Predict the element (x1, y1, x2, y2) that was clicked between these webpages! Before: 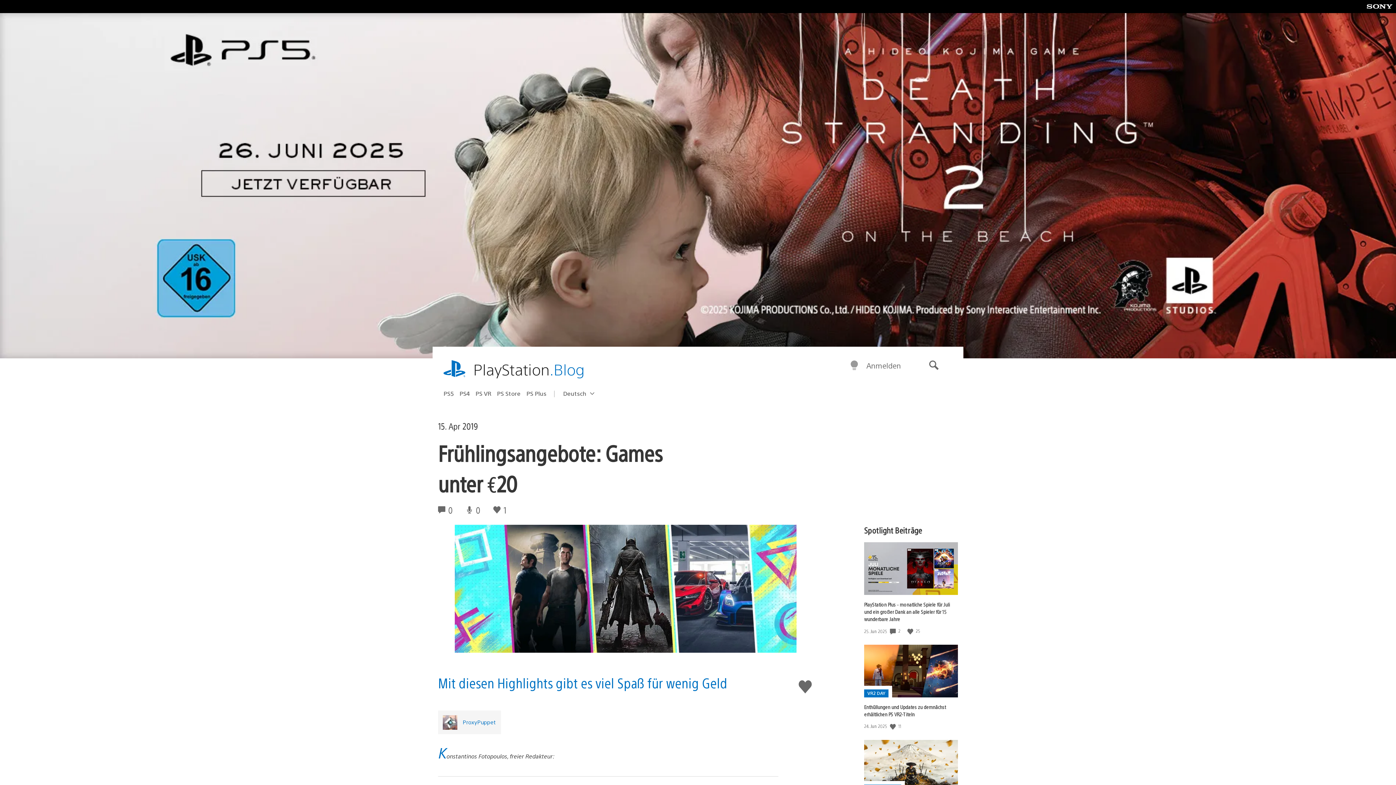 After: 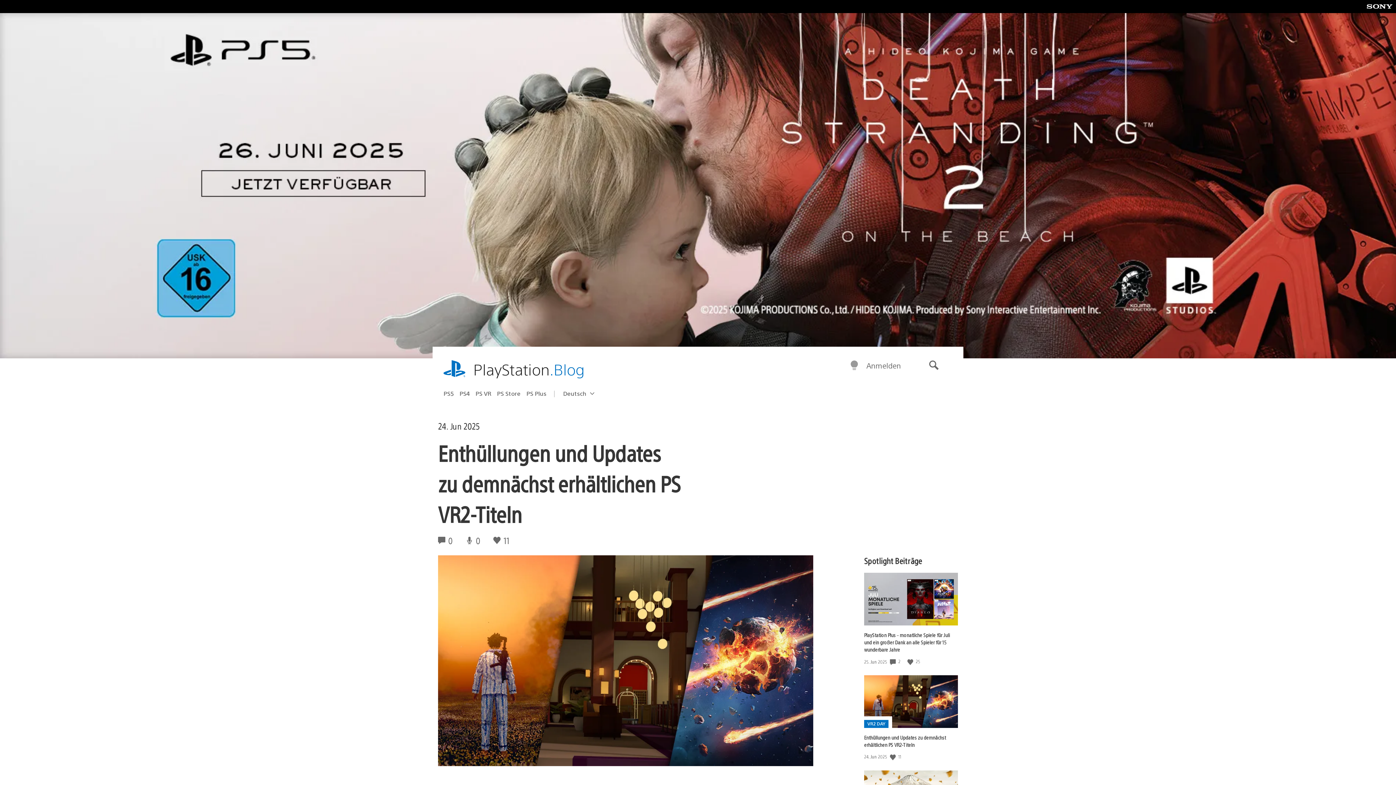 Action: label: Enthüllungen und Updates zu demnächst erhältlichen PS VR2-Titeln bbox: (864, 704, 946, 717)